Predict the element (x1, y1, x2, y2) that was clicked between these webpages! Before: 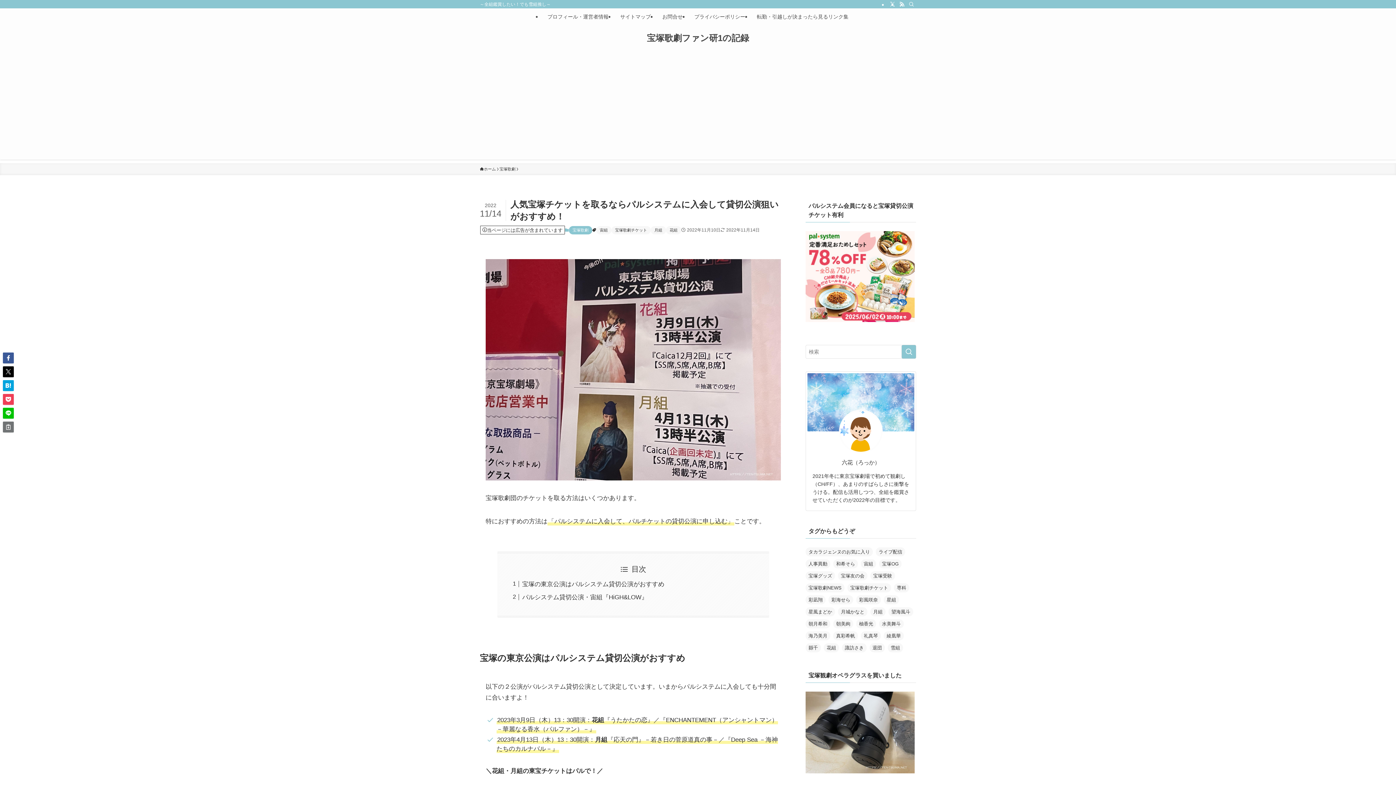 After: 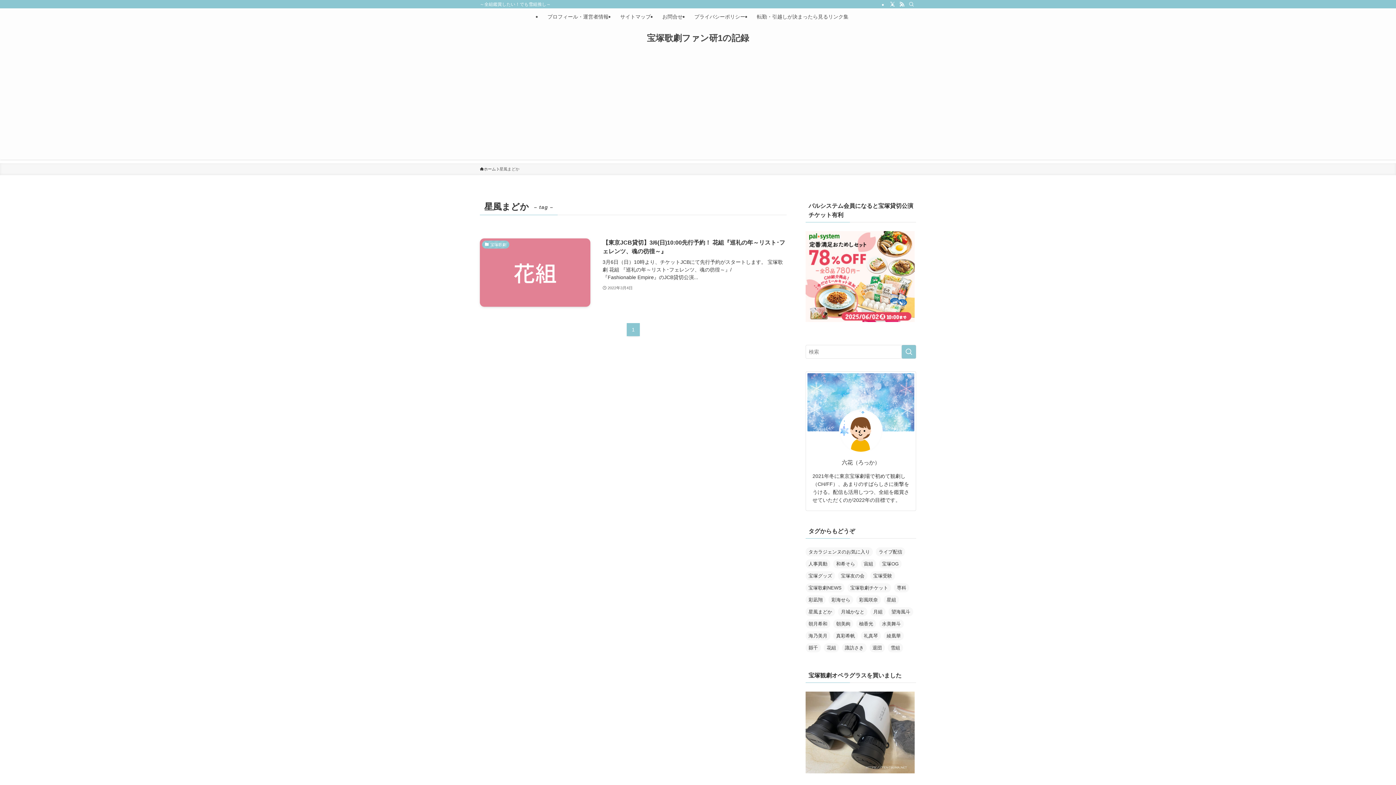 Action: label: 星風まどか (1個の項目) bbox: (805, 607, 835, 616)